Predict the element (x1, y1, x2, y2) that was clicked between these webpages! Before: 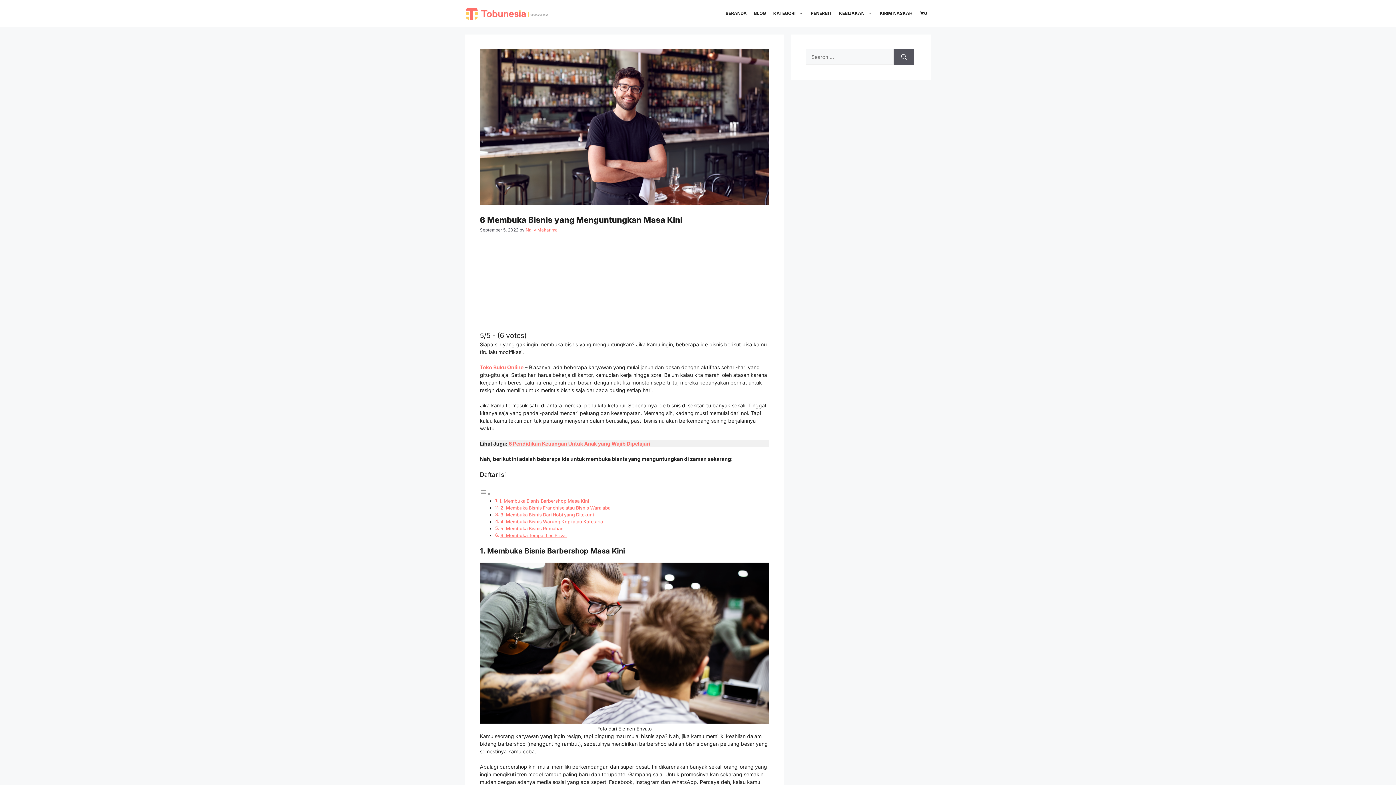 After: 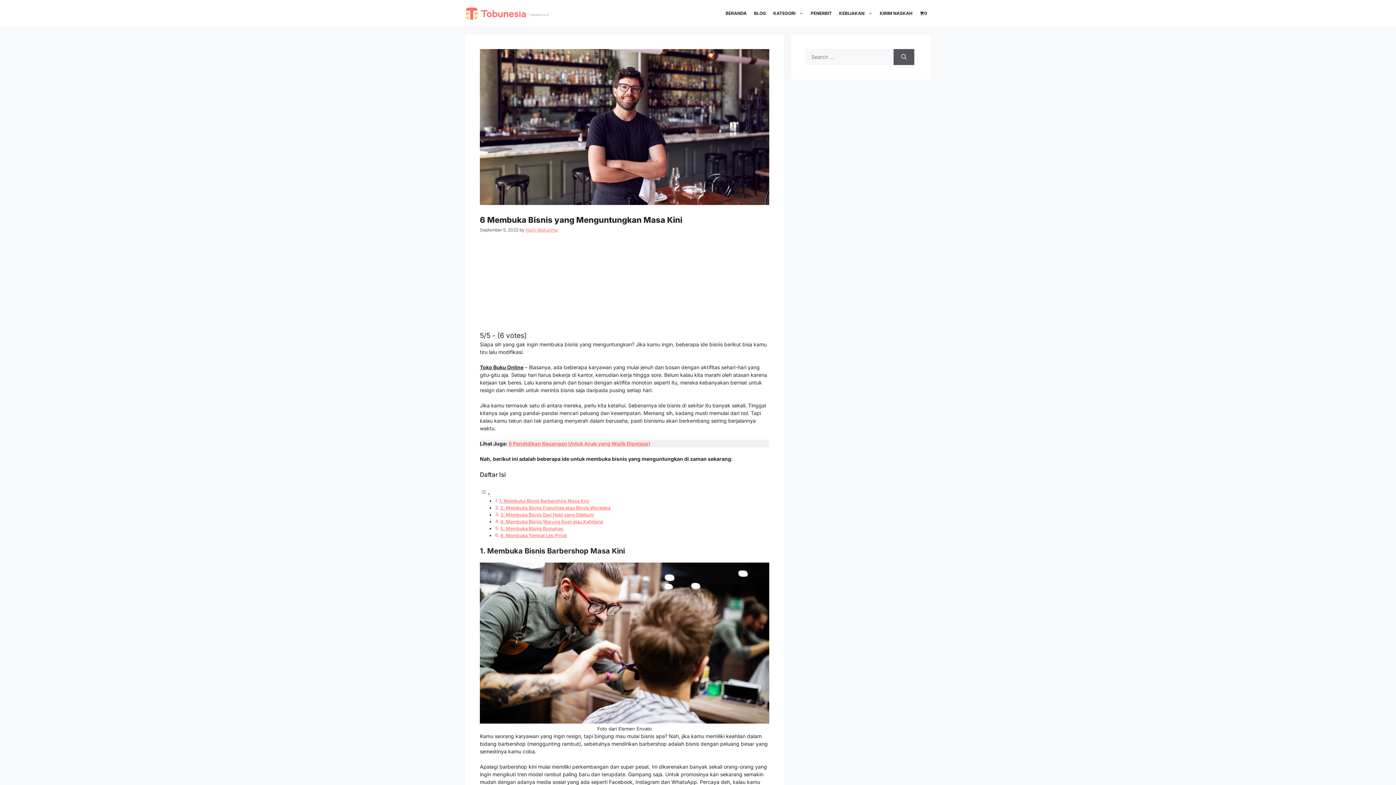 Action: bbox: (480, 364, 523, 370) label: Toko Buku Online